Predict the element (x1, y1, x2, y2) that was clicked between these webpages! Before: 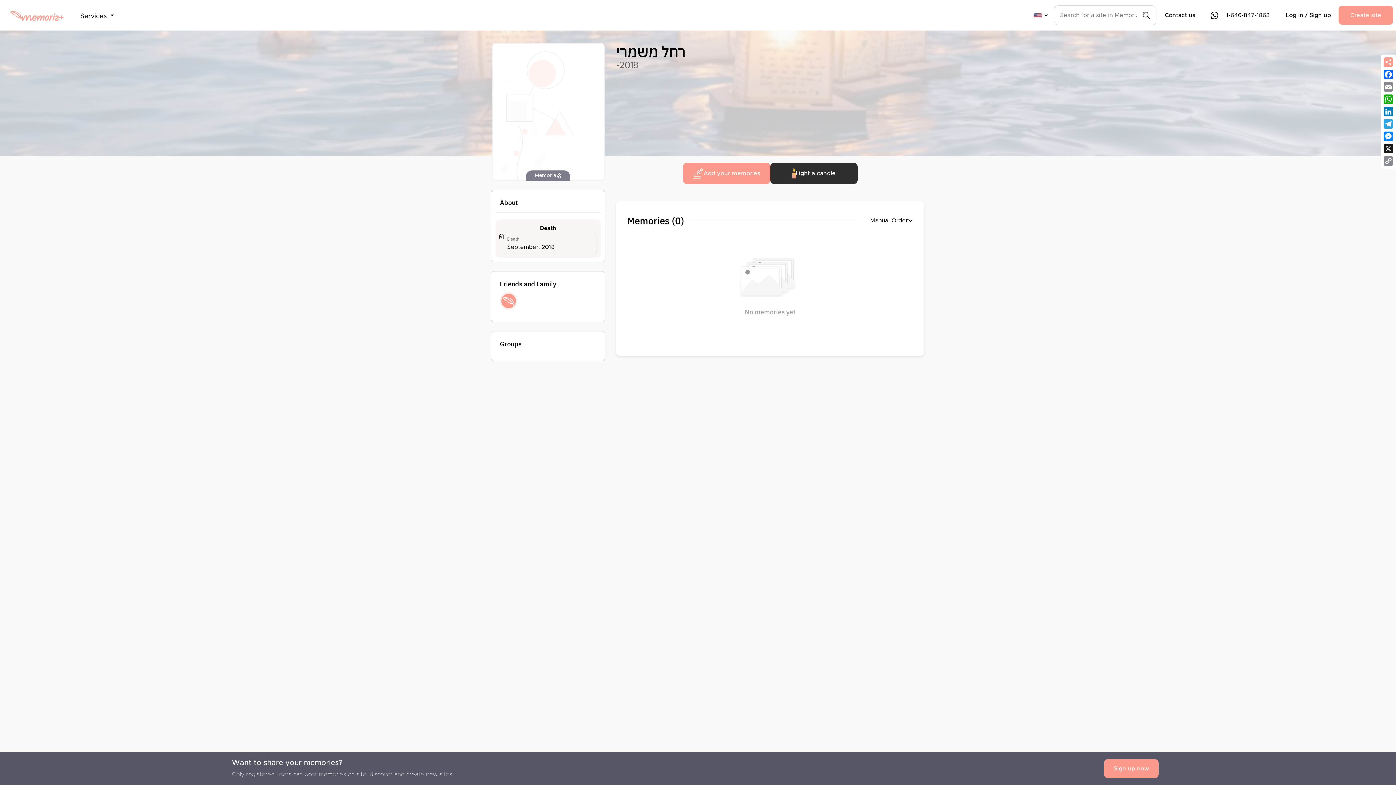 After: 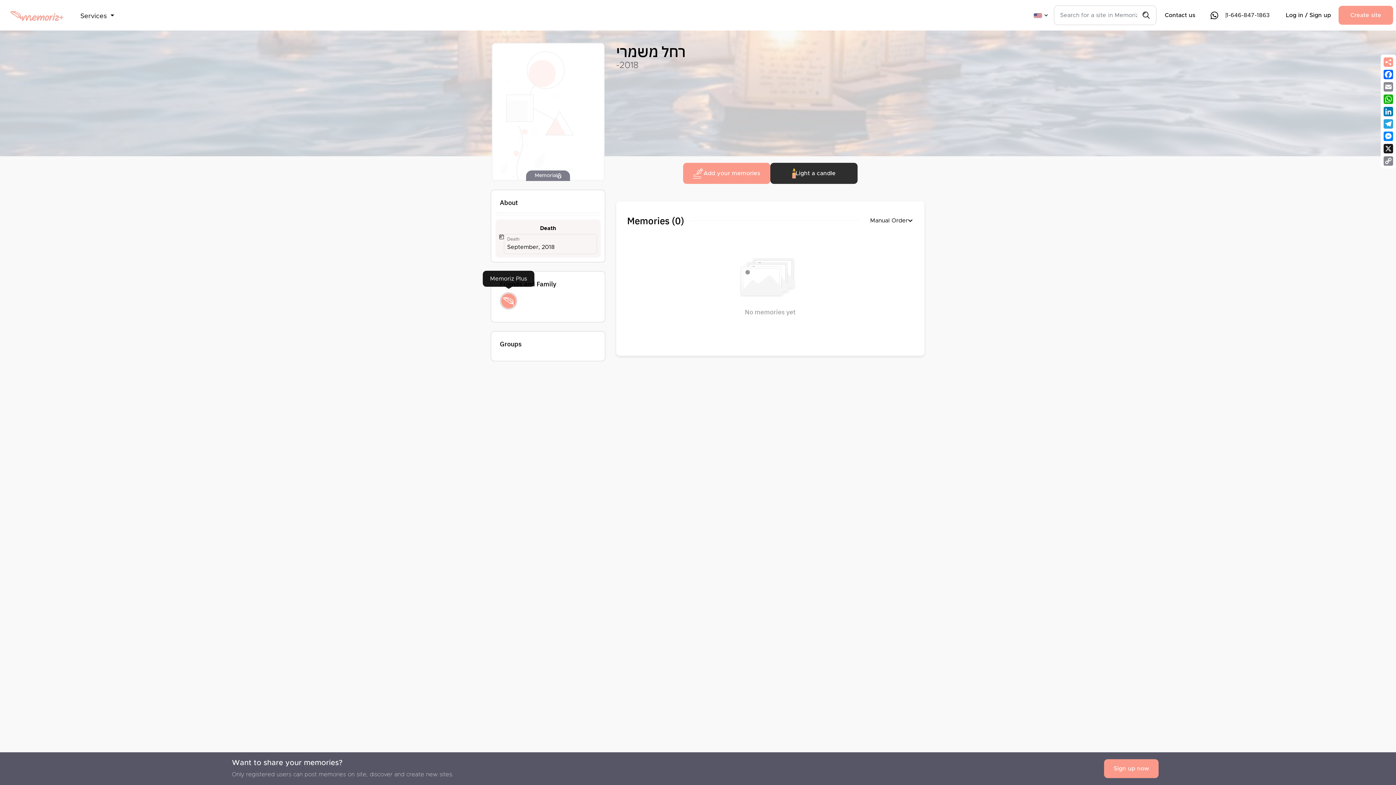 Action: bbox: (500, 292, 517, 309)